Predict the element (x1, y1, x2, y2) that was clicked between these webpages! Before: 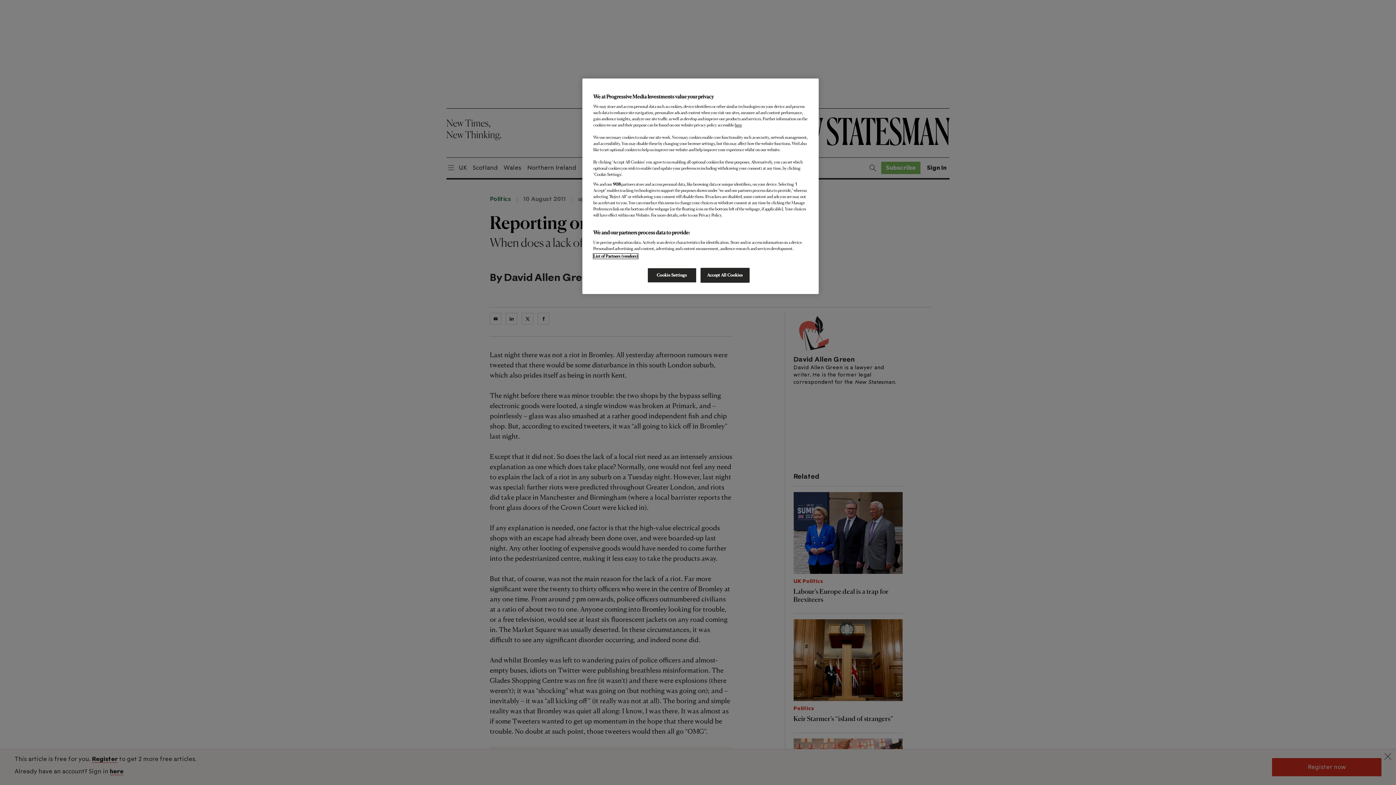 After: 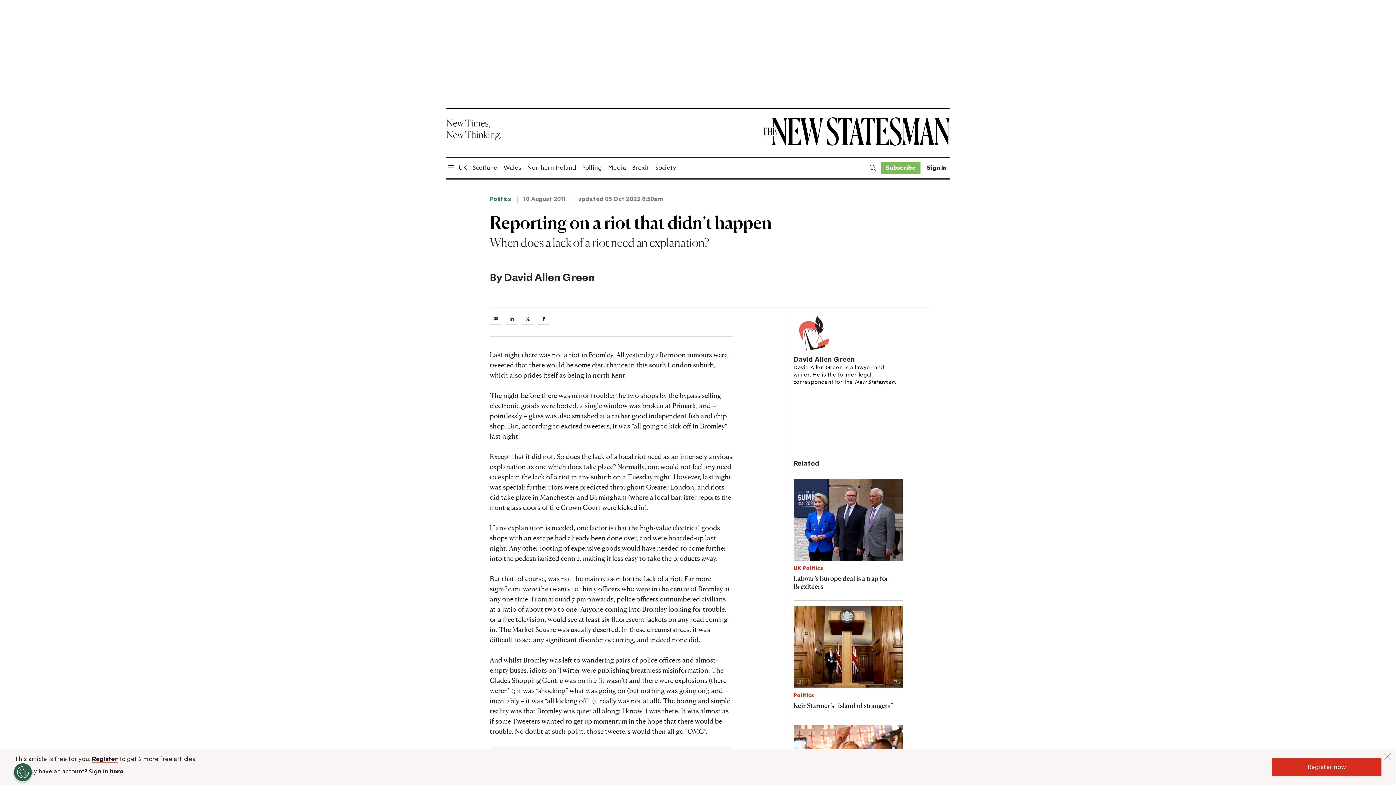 Action: bbox: (700, 268, 749, 282) label: Accept All Cookies